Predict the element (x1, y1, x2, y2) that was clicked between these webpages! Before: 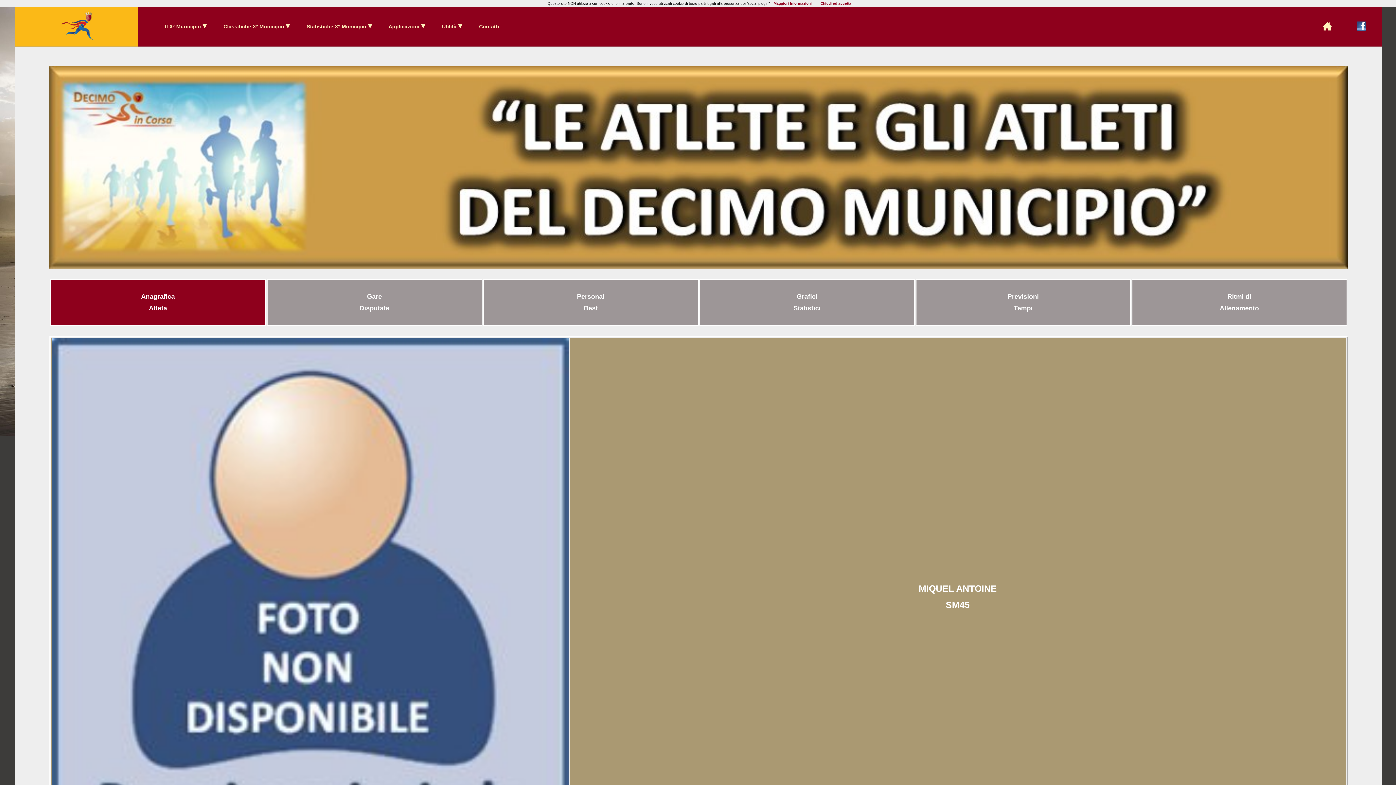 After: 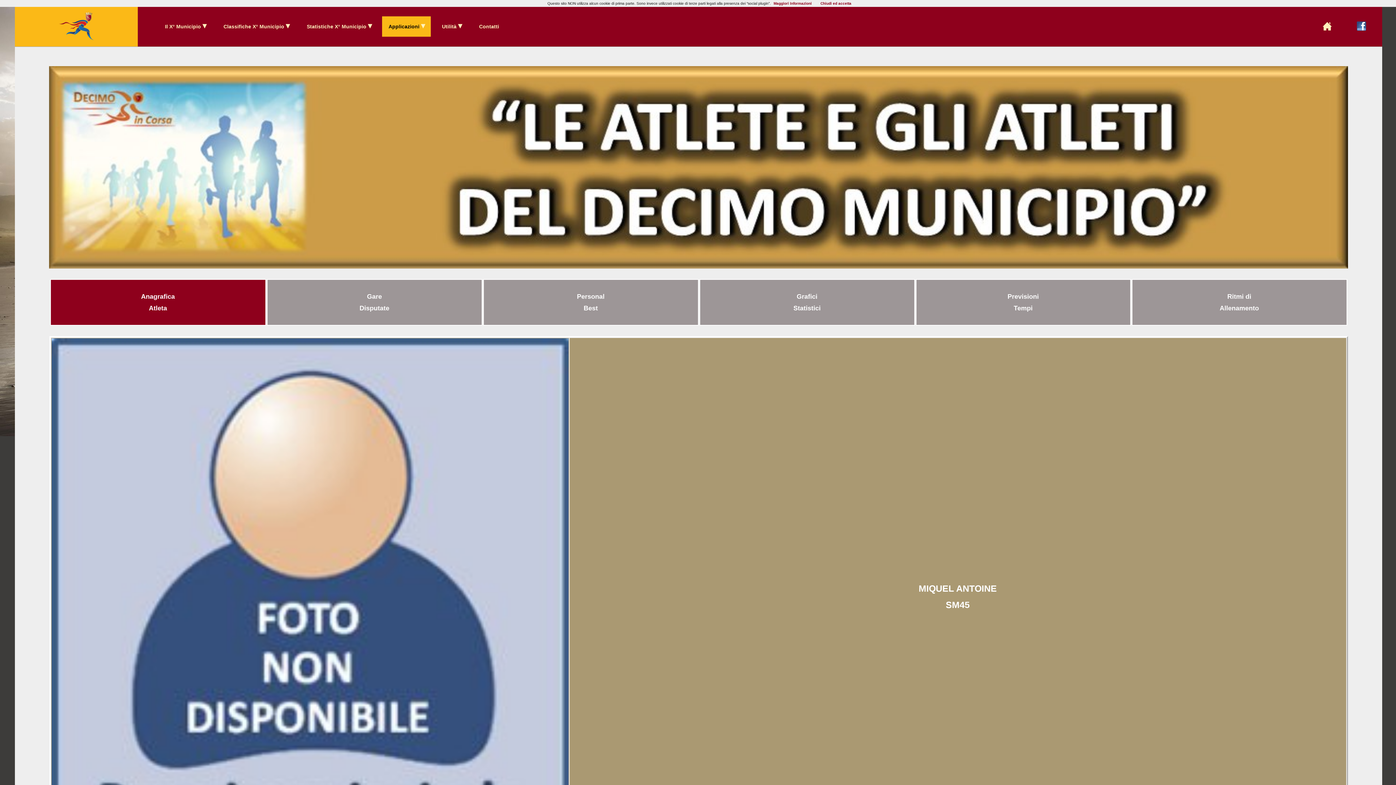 Action: label:  Applicazioni  bbox: (382, 16, 430, 36)